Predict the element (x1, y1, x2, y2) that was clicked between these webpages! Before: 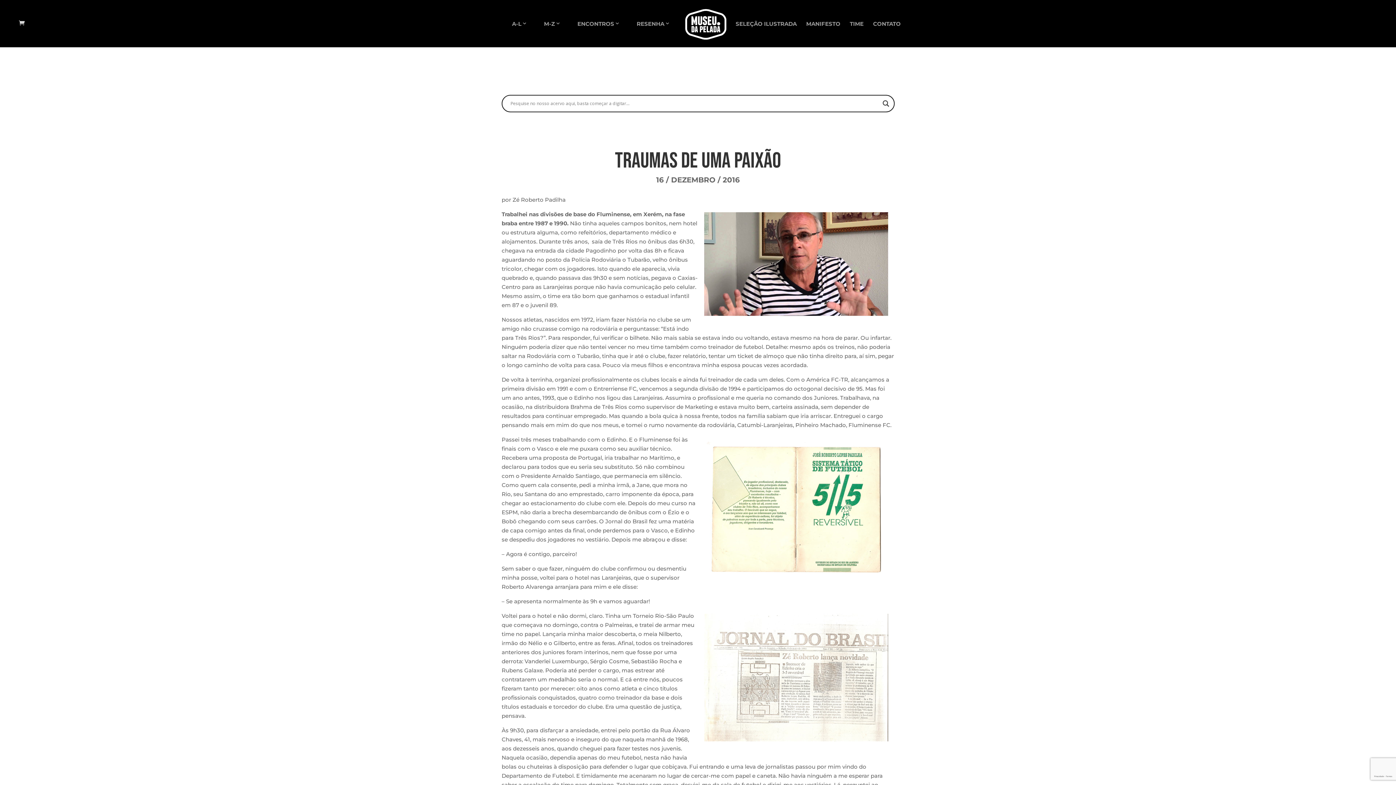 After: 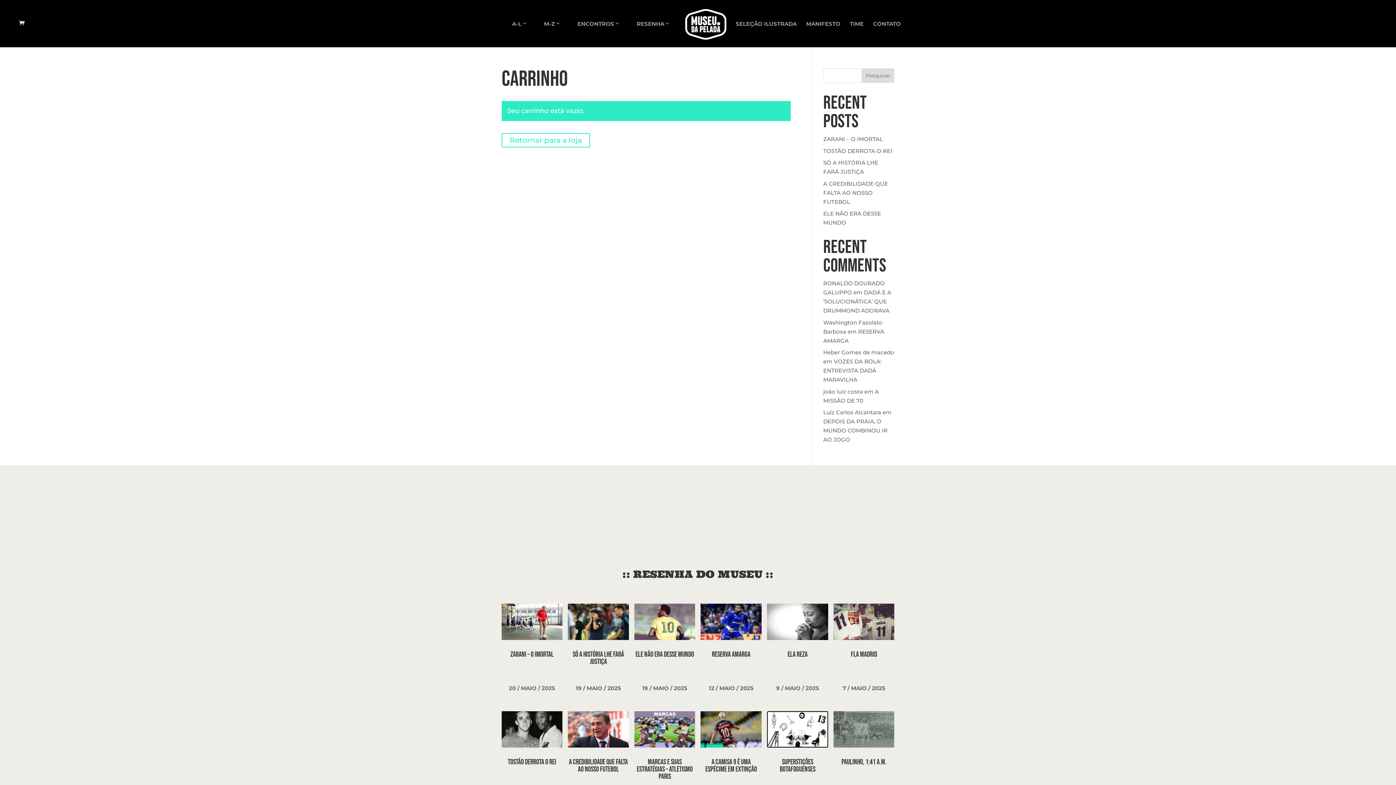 Action: bbox: (18, 20, 28, 26)